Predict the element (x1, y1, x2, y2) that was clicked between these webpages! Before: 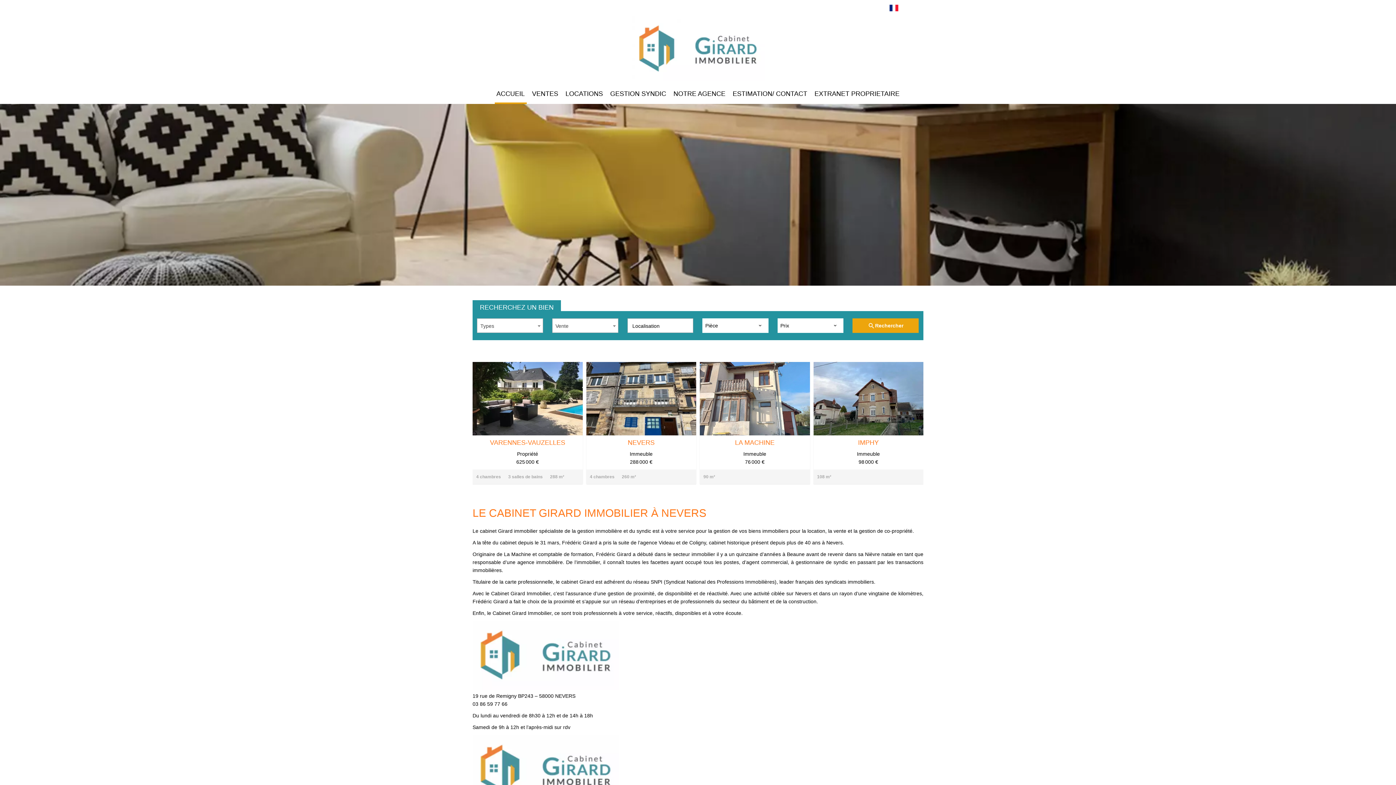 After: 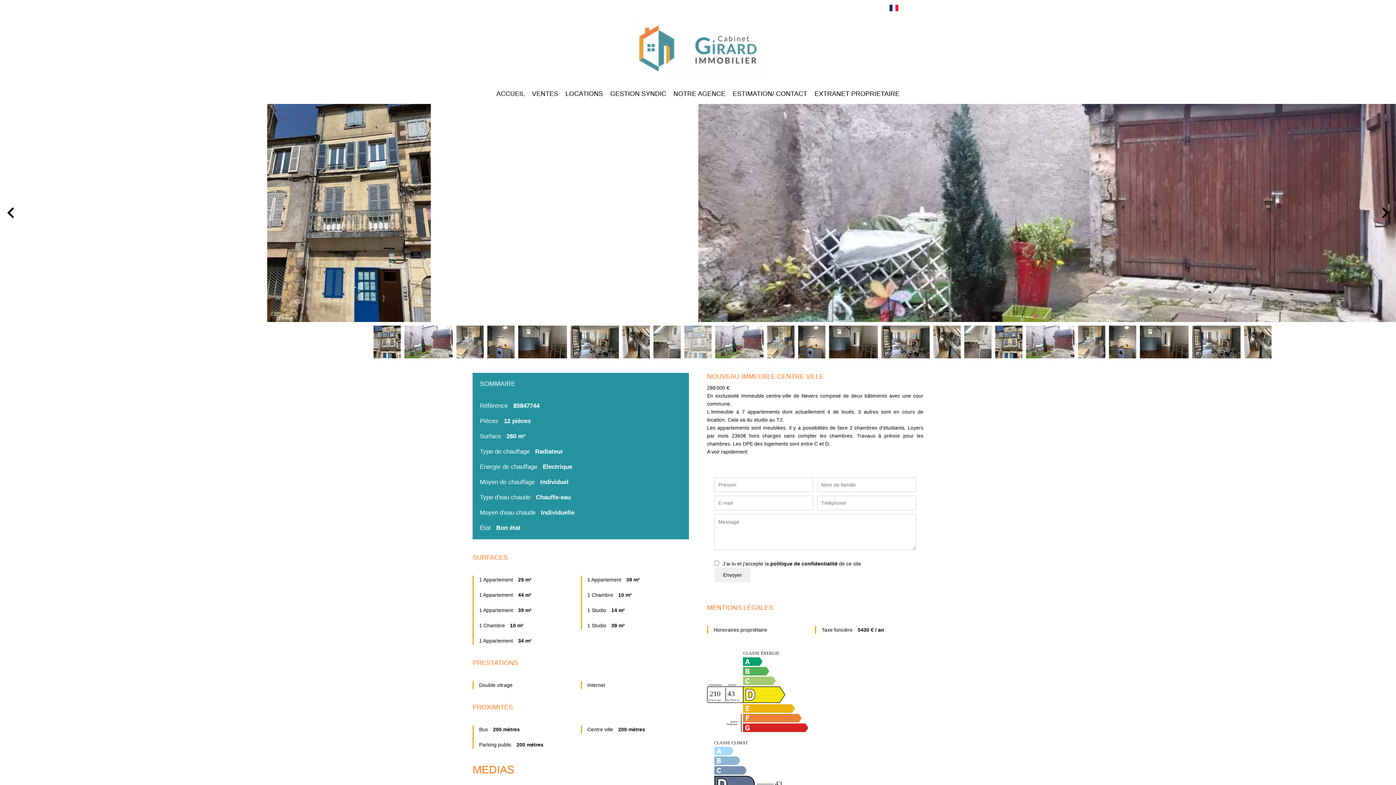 Action: bbox: (586, 362, 696, 484) label: NEVERS

Immeuble
288 000 €

4 chambres
260 m²